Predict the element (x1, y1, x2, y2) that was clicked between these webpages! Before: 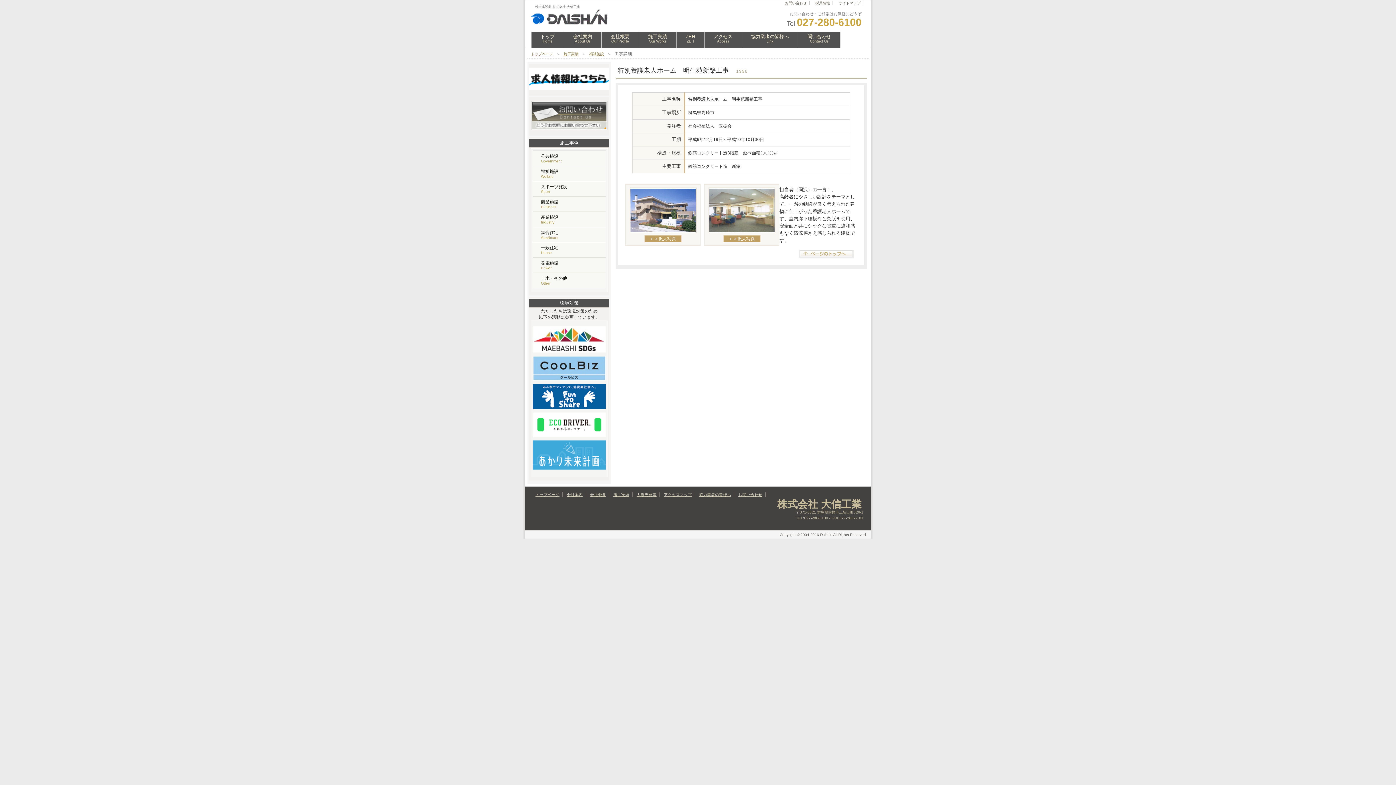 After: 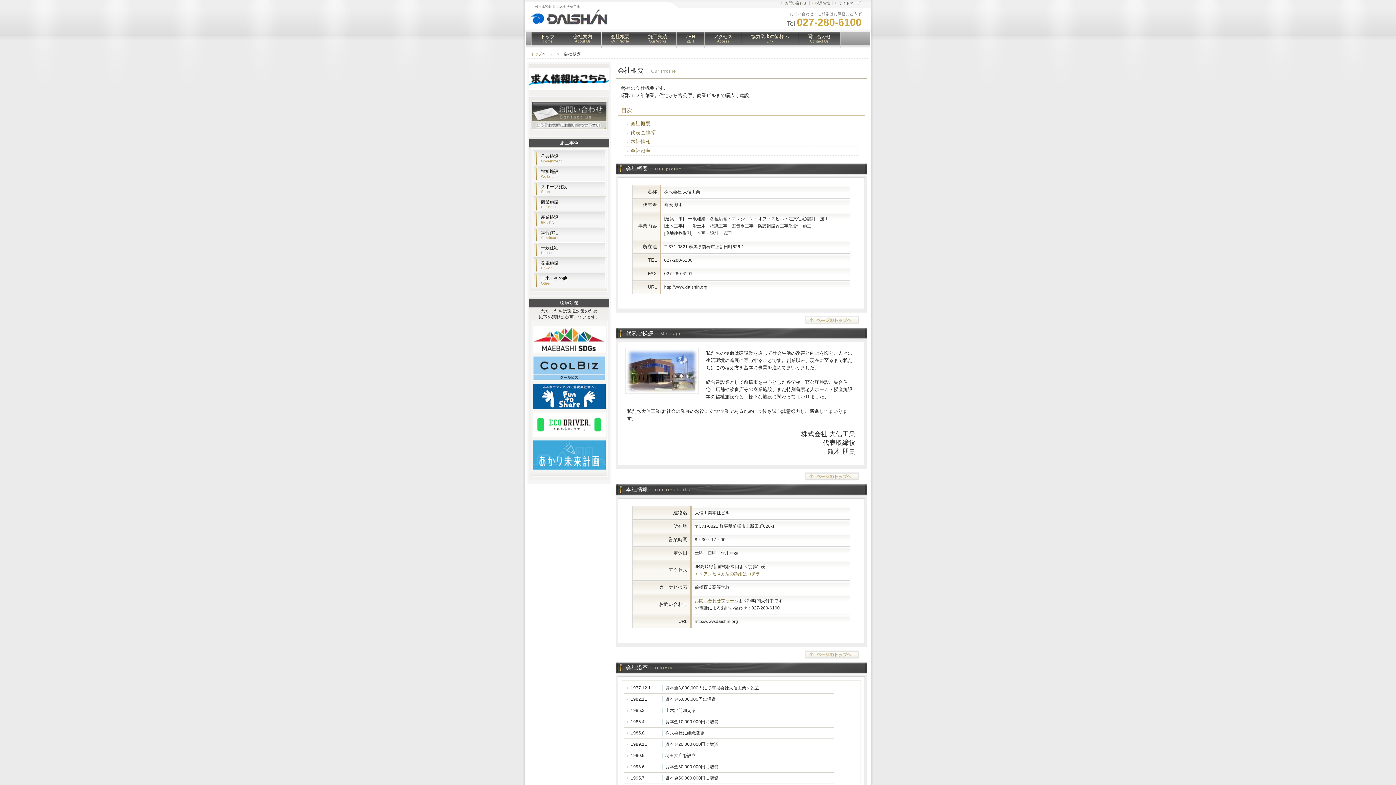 Action: bbox: (590, 492, 606, 497) label: 会社概要